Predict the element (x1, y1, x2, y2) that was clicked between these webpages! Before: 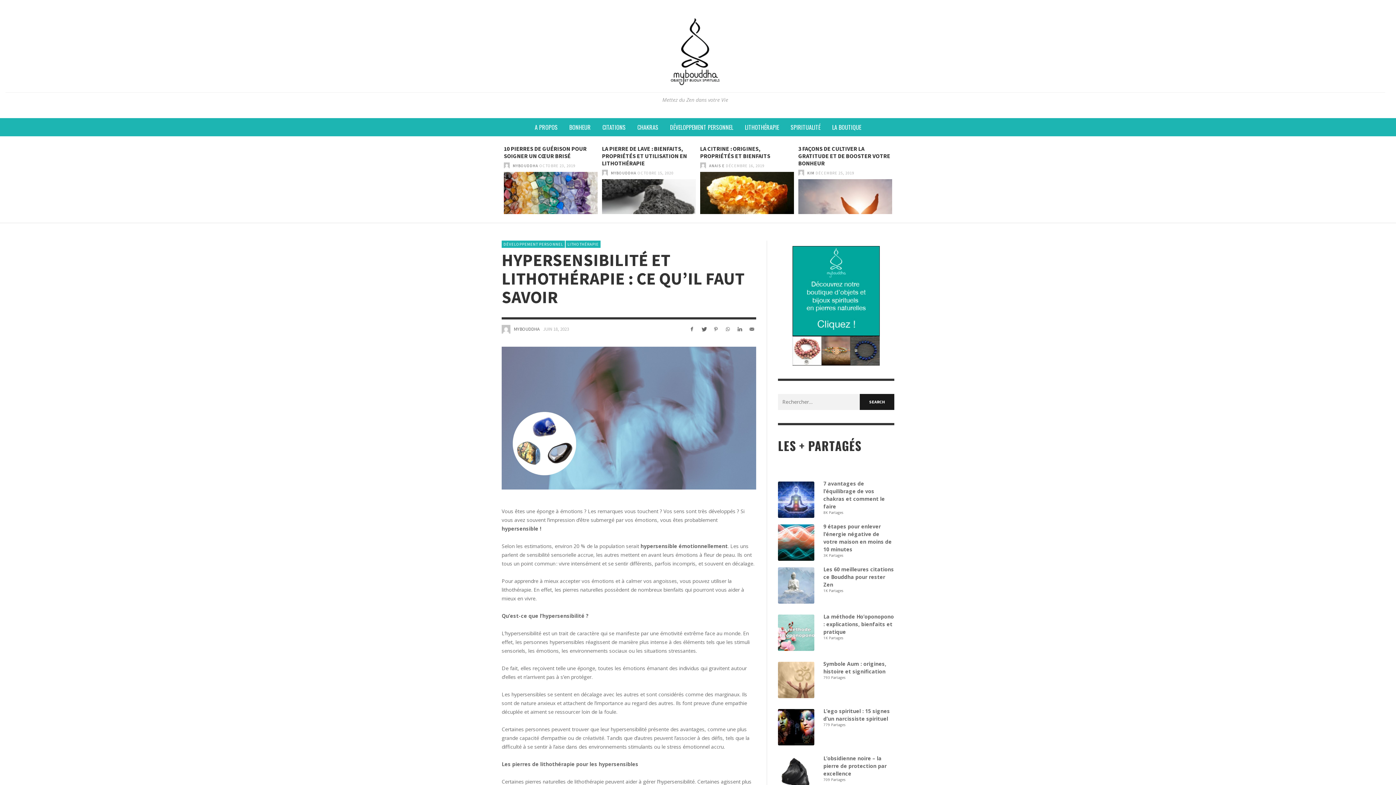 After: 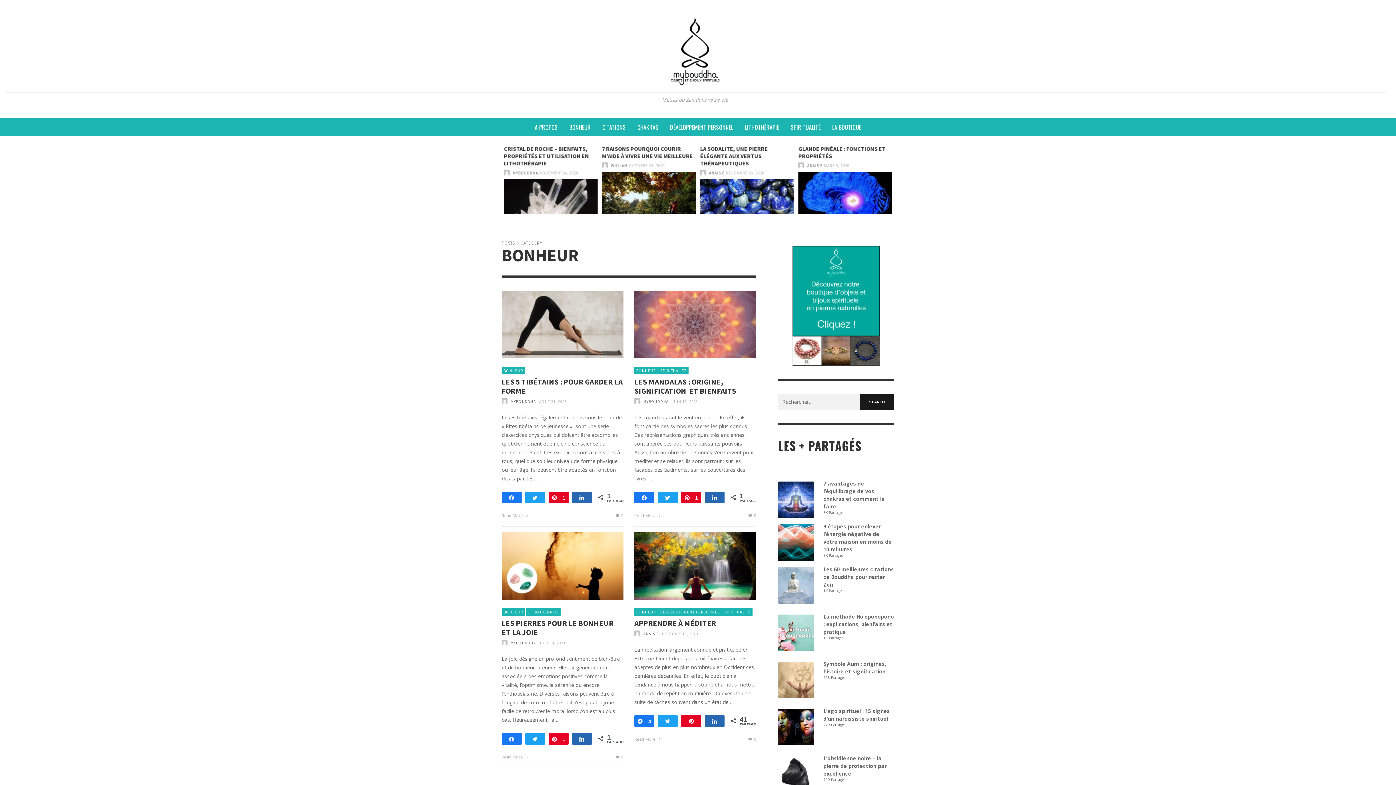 Action: bbox: (563, 118, 596, 136) label: BONHEUR